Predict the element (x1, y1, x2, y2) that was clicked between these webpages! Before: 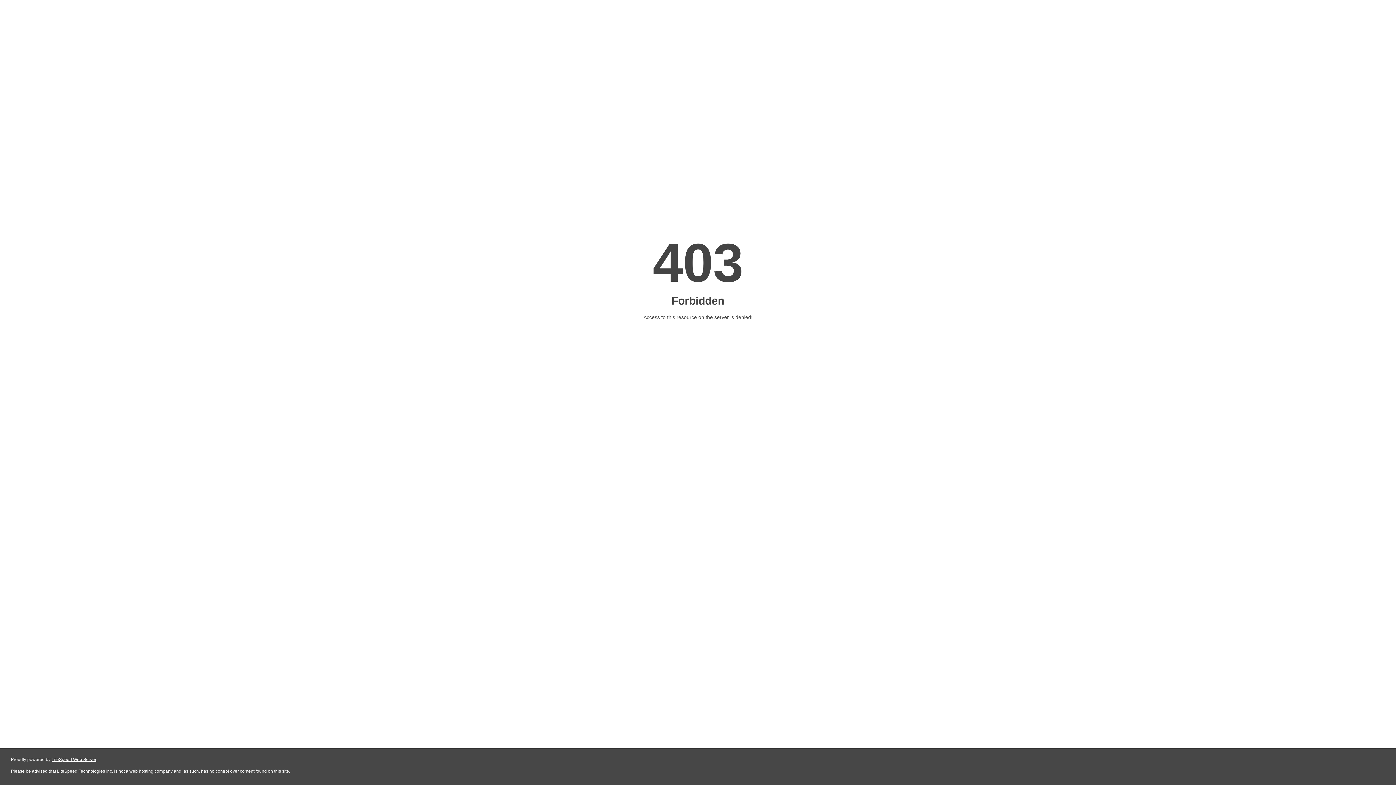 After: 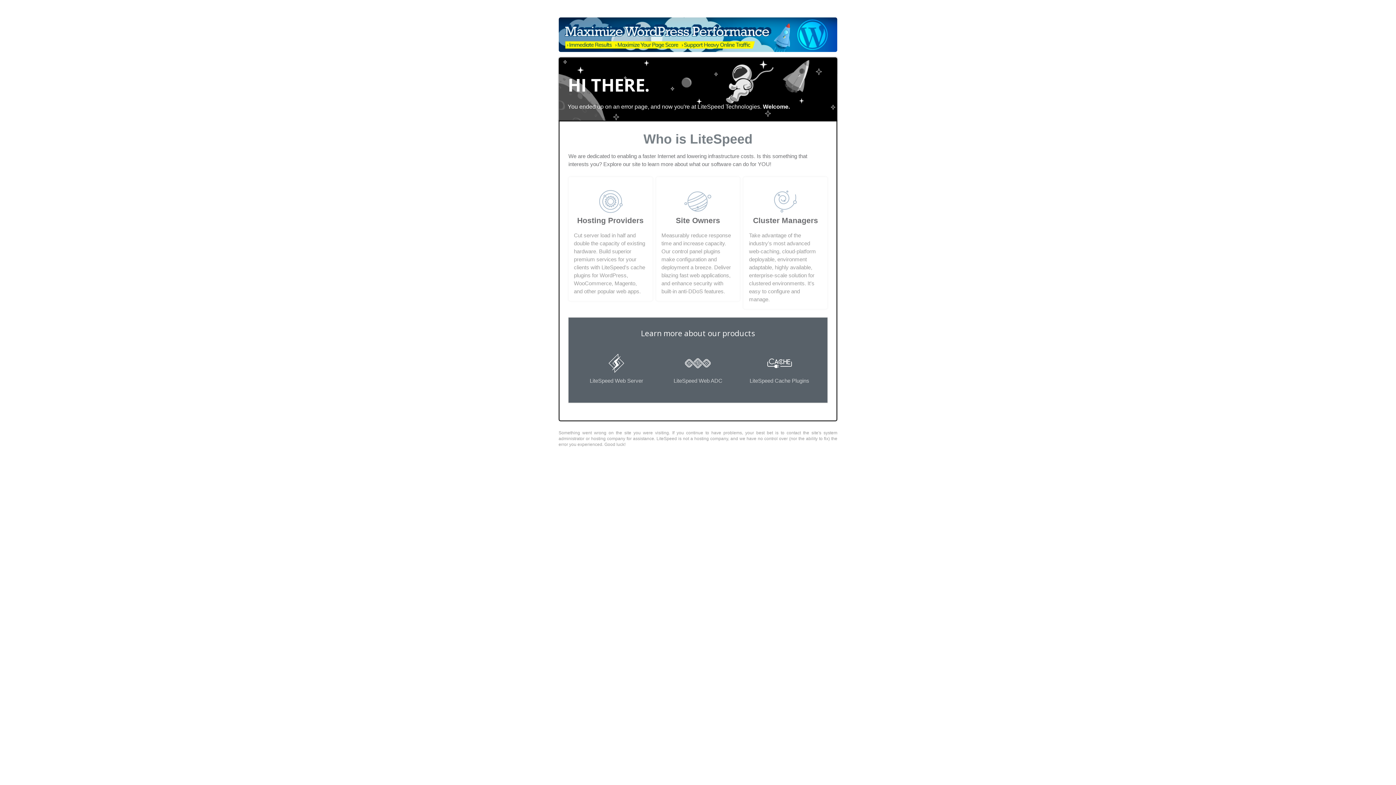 Action: bbox: (51, 757, 96, 762) label: LiteSpeed Web Server